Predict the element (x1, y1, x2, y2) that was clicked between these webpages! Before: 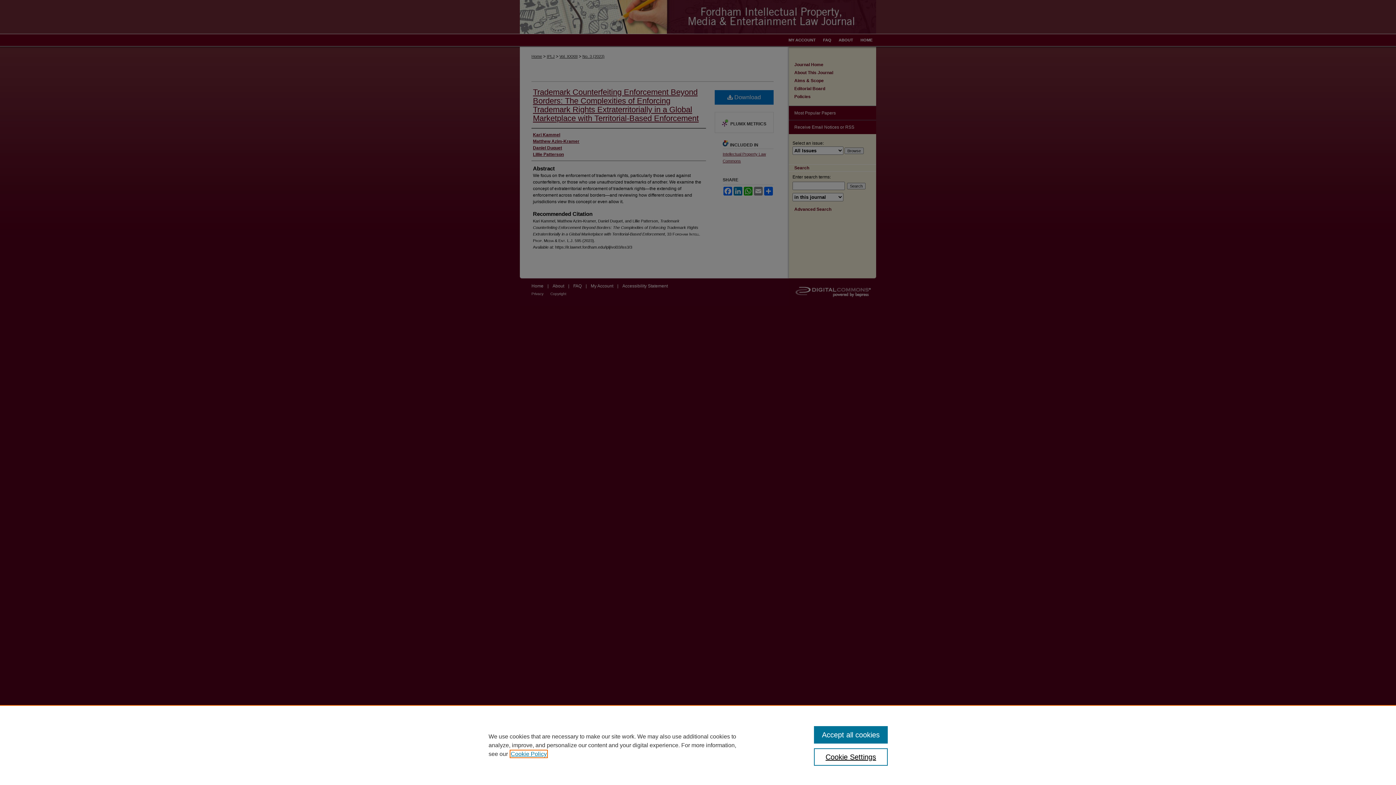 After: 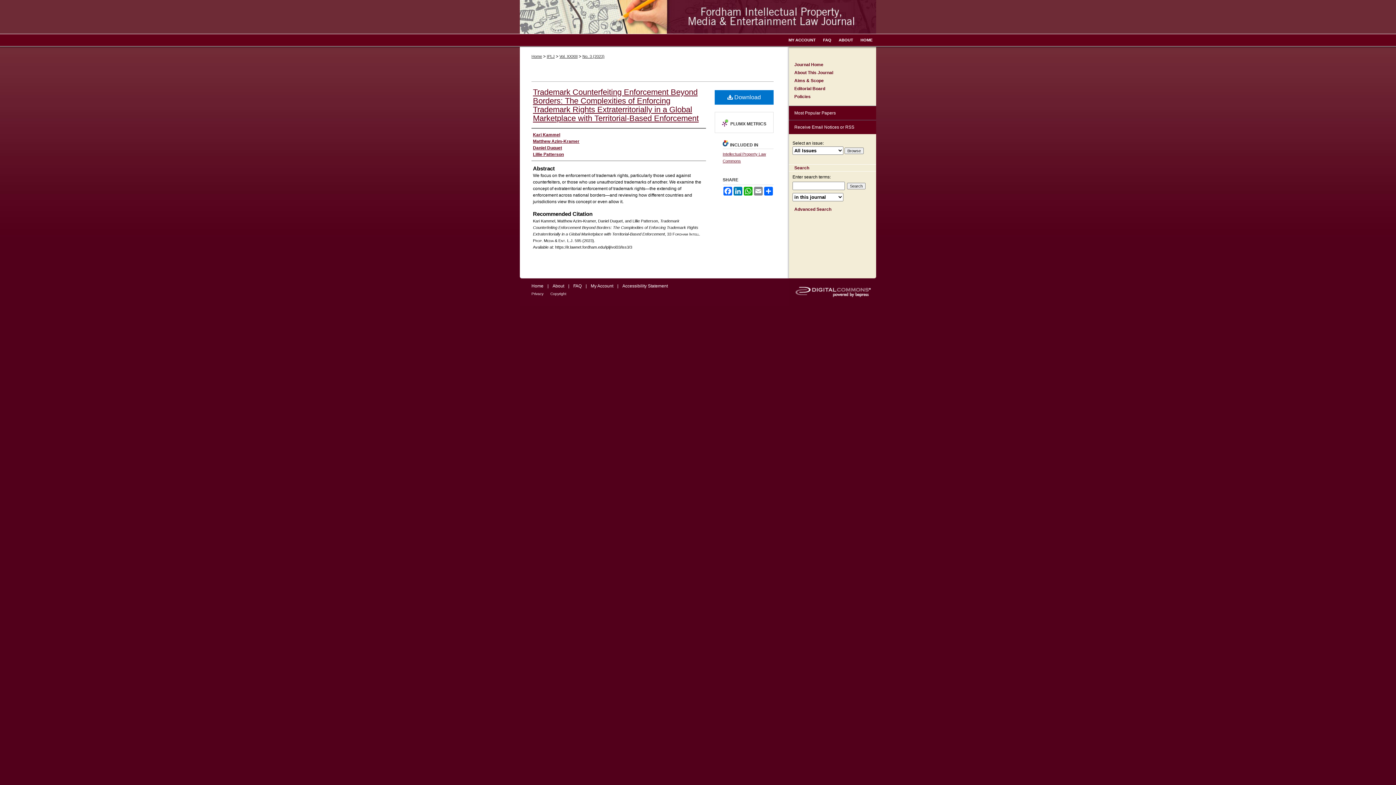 Action: bbox: (814, 726, 887, 744) label: Accept all cookies